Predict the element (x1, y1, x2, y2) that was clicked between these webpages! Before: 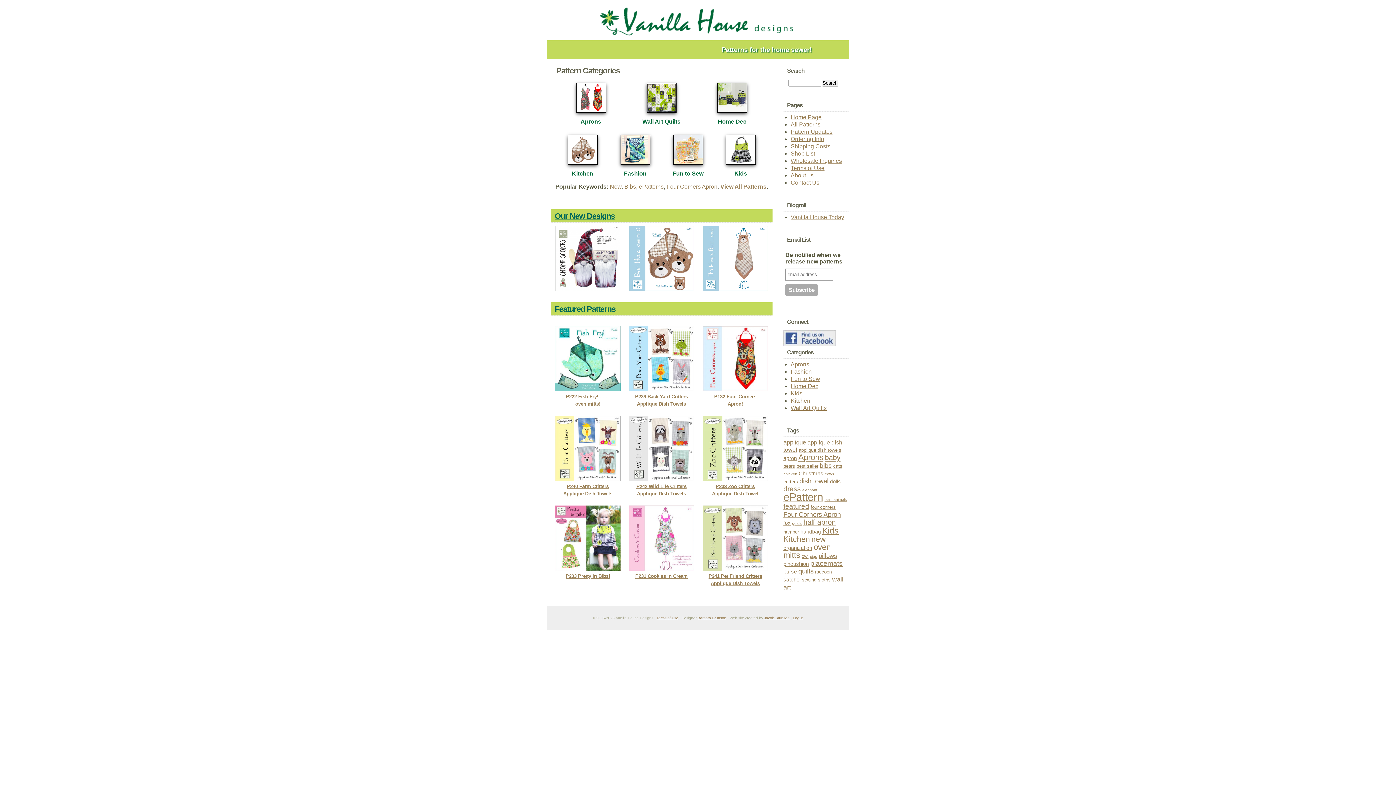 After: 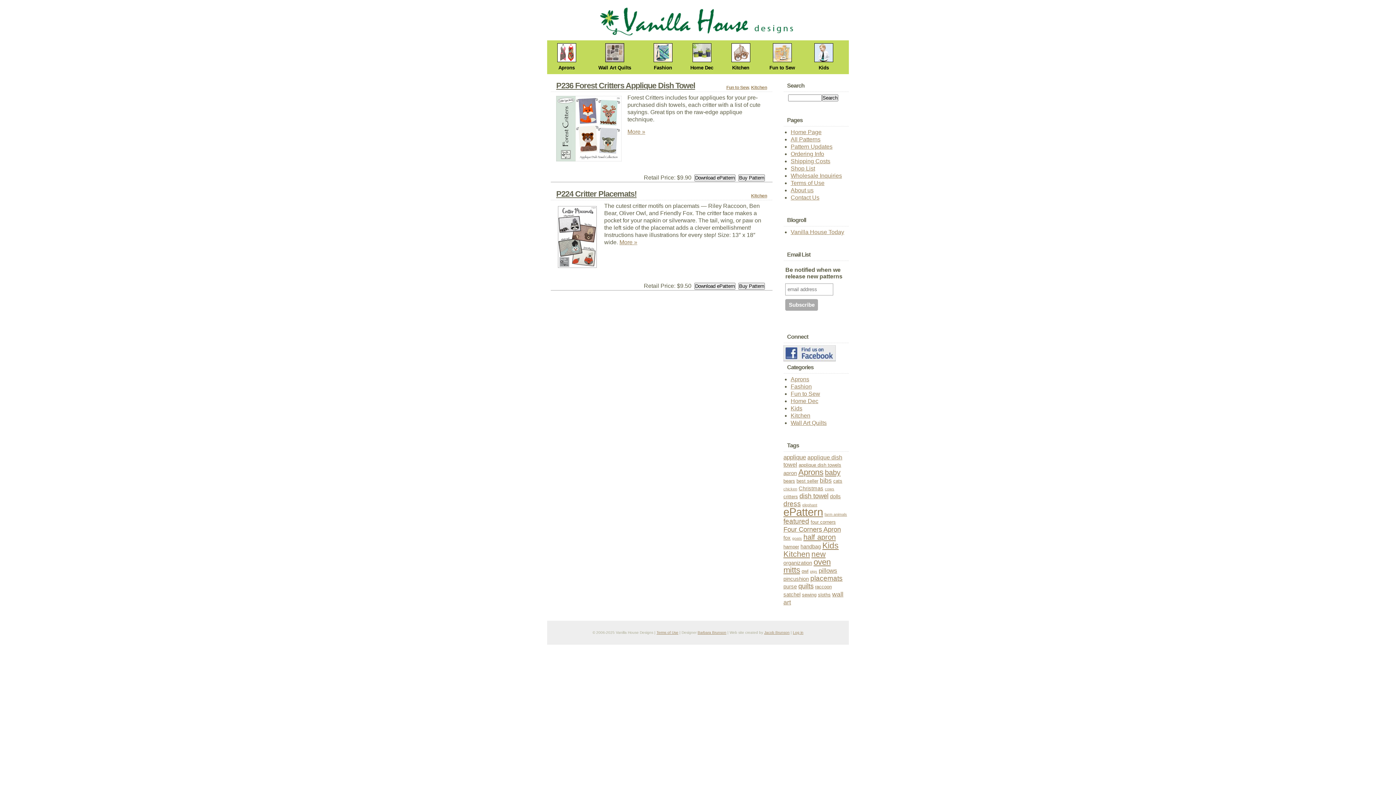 Action: label: critters (2 items) bbox: (783, 479, 798, 484)